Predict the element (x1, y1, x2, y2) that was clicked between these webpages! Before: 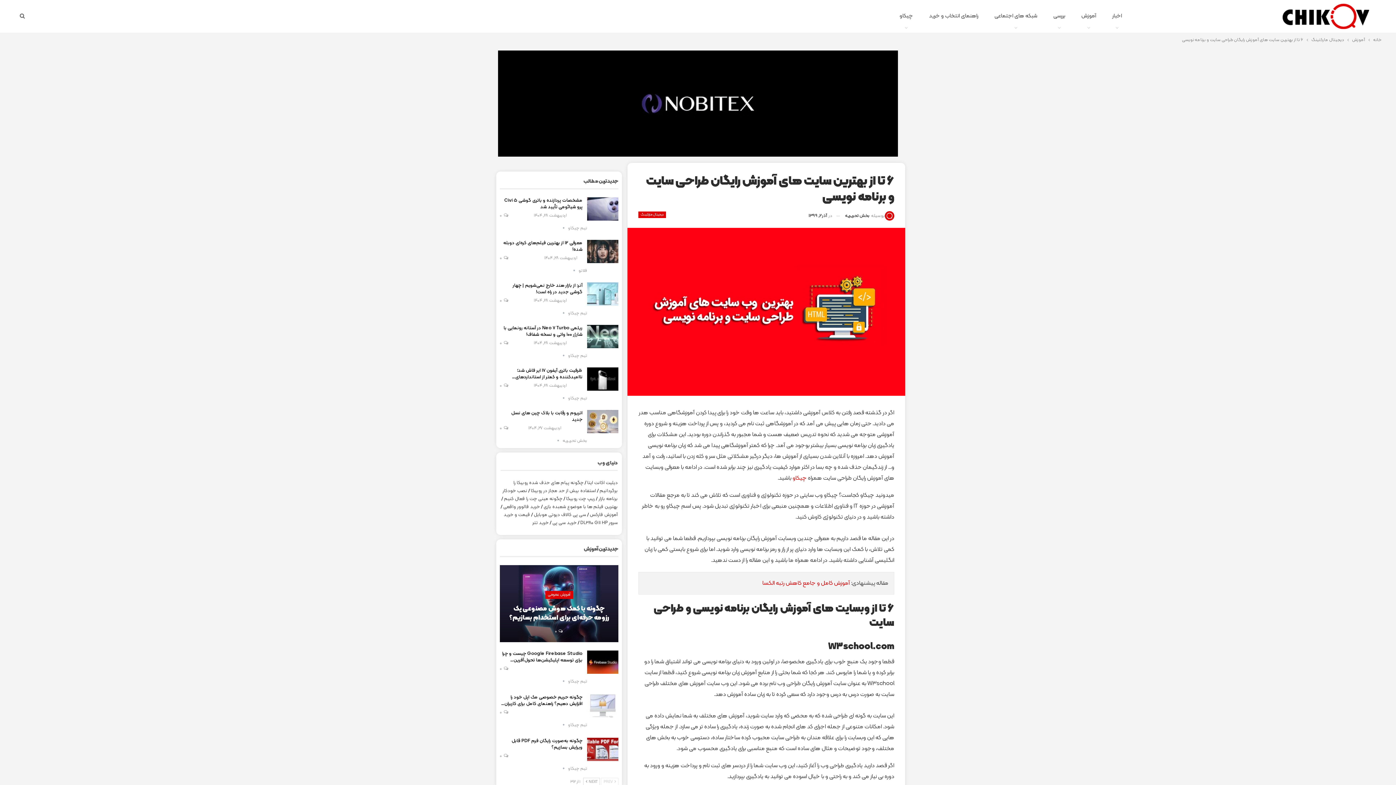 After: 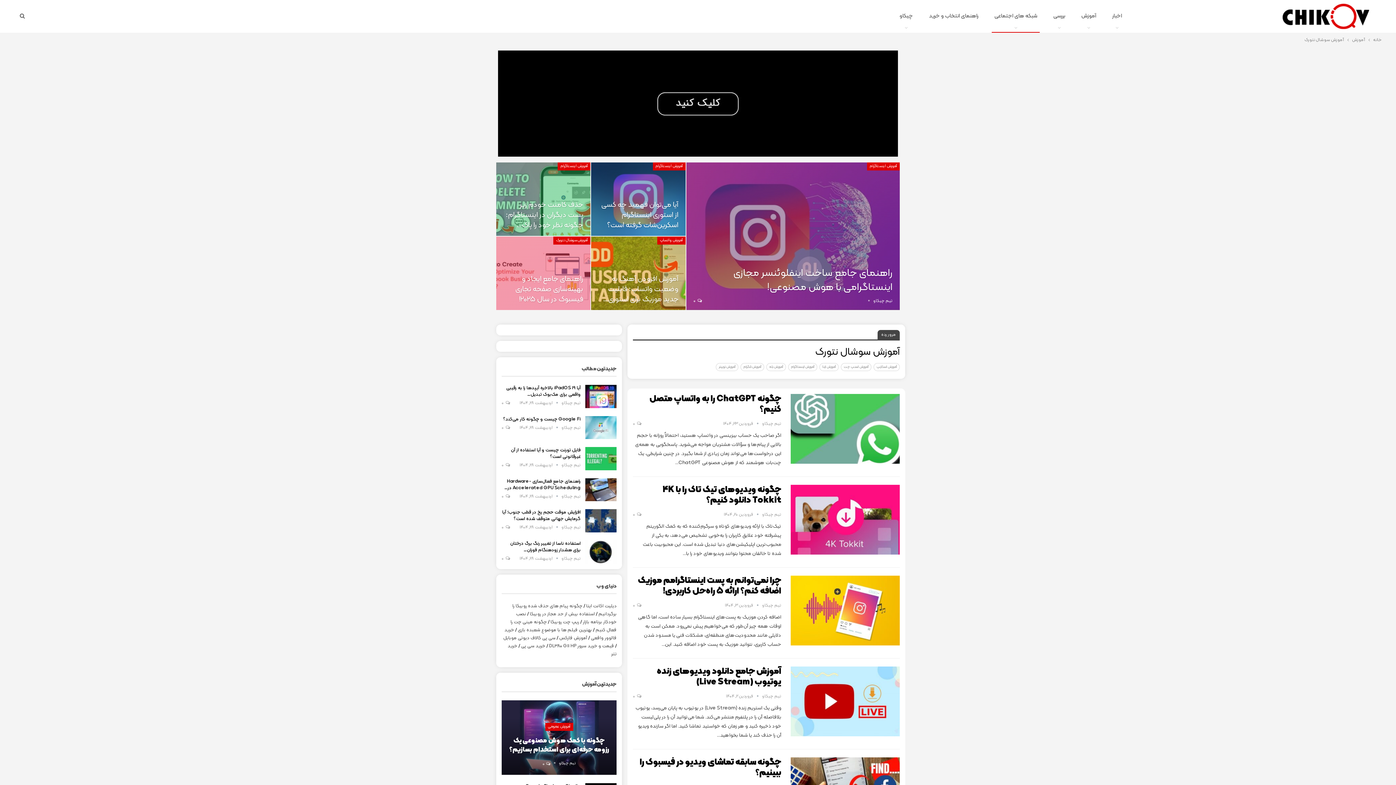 Action: bbox: (992, 0, 1040, 32) label: شبکه های اجتماعی